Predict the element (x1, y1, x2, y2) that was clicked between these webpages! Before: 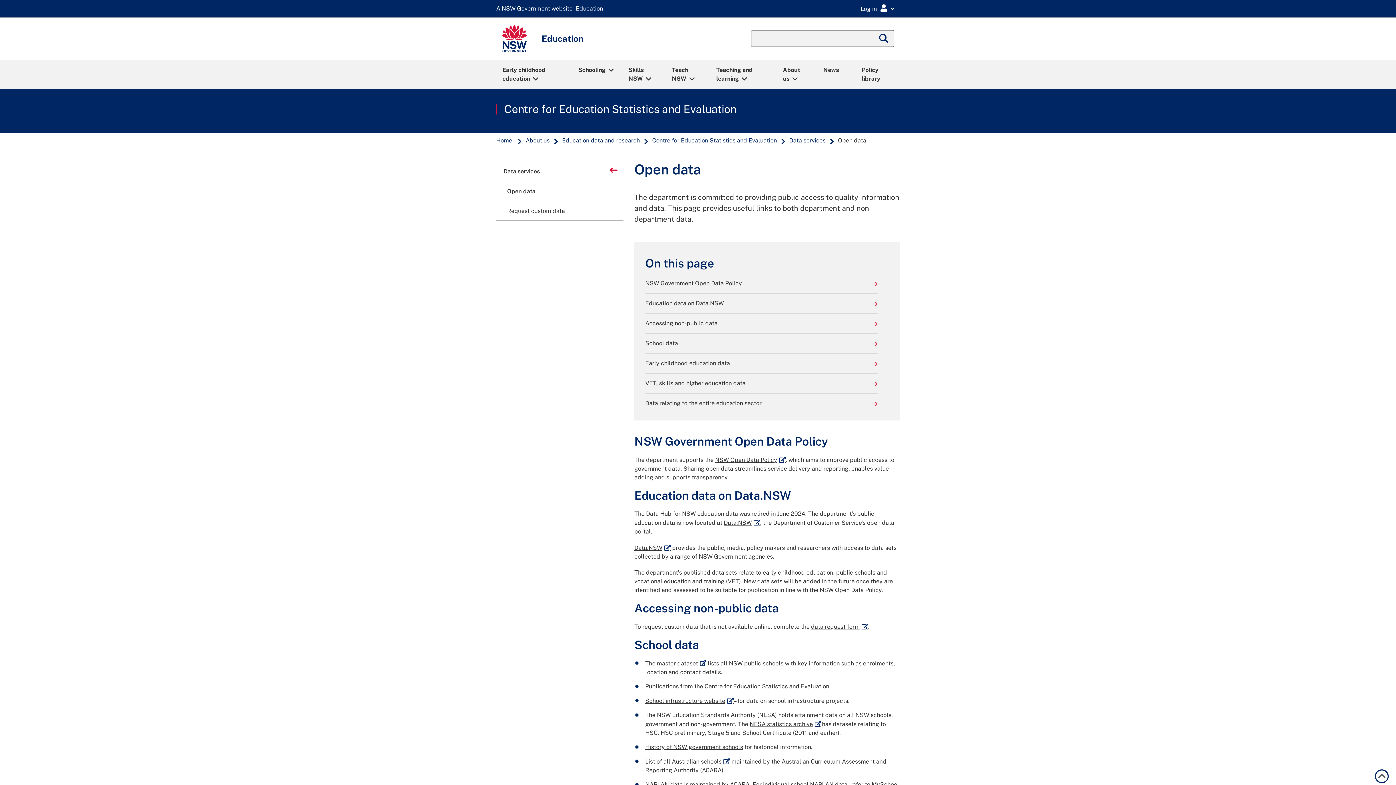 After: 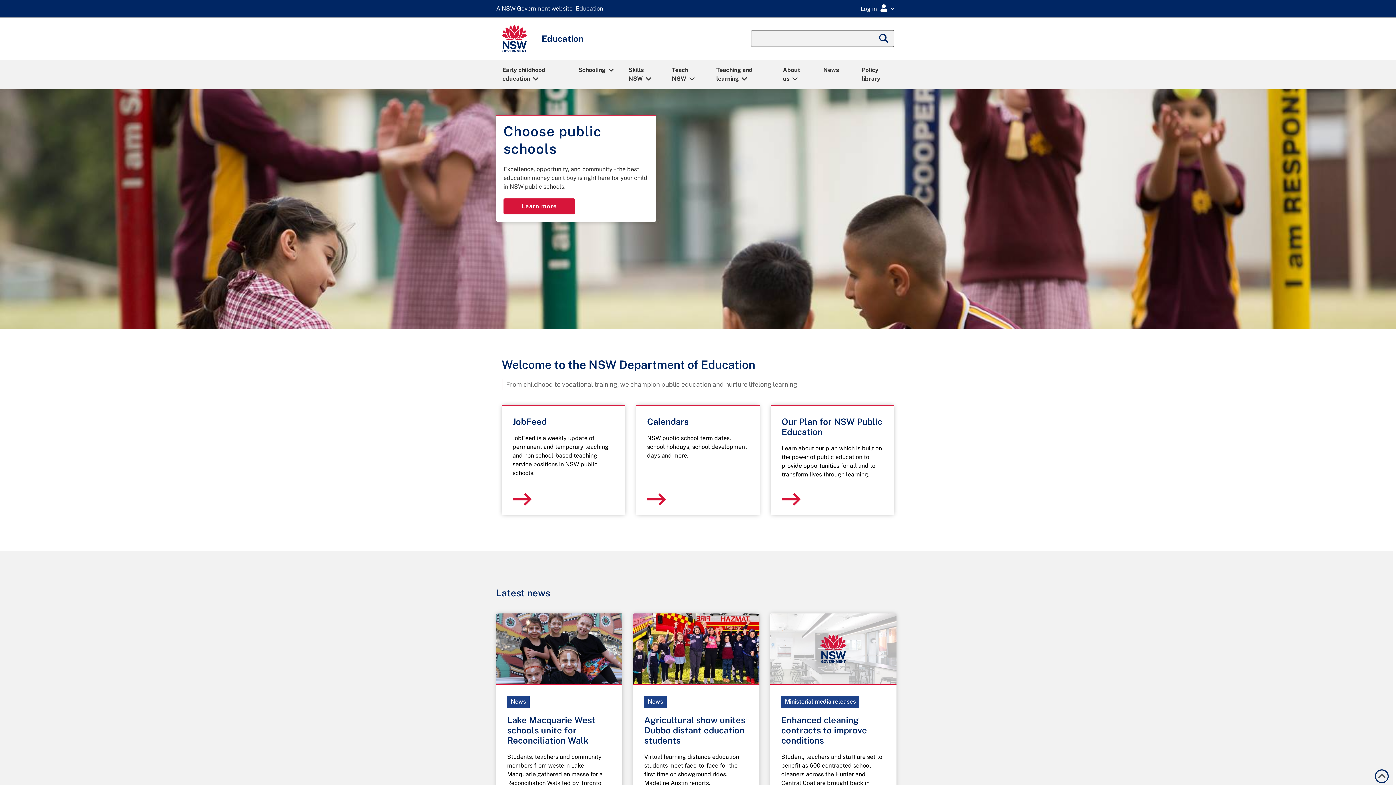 Action: bbox: (496, 3, 606, 13)